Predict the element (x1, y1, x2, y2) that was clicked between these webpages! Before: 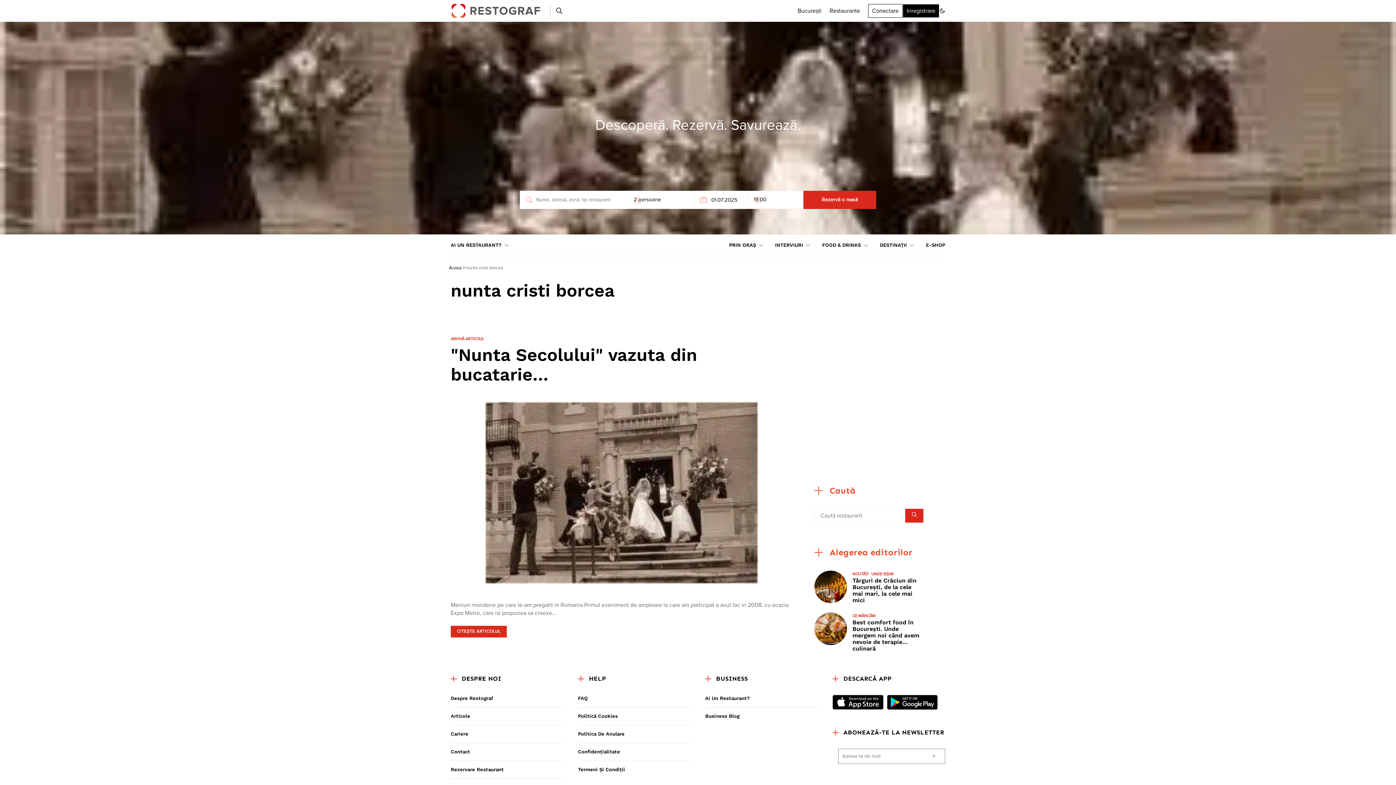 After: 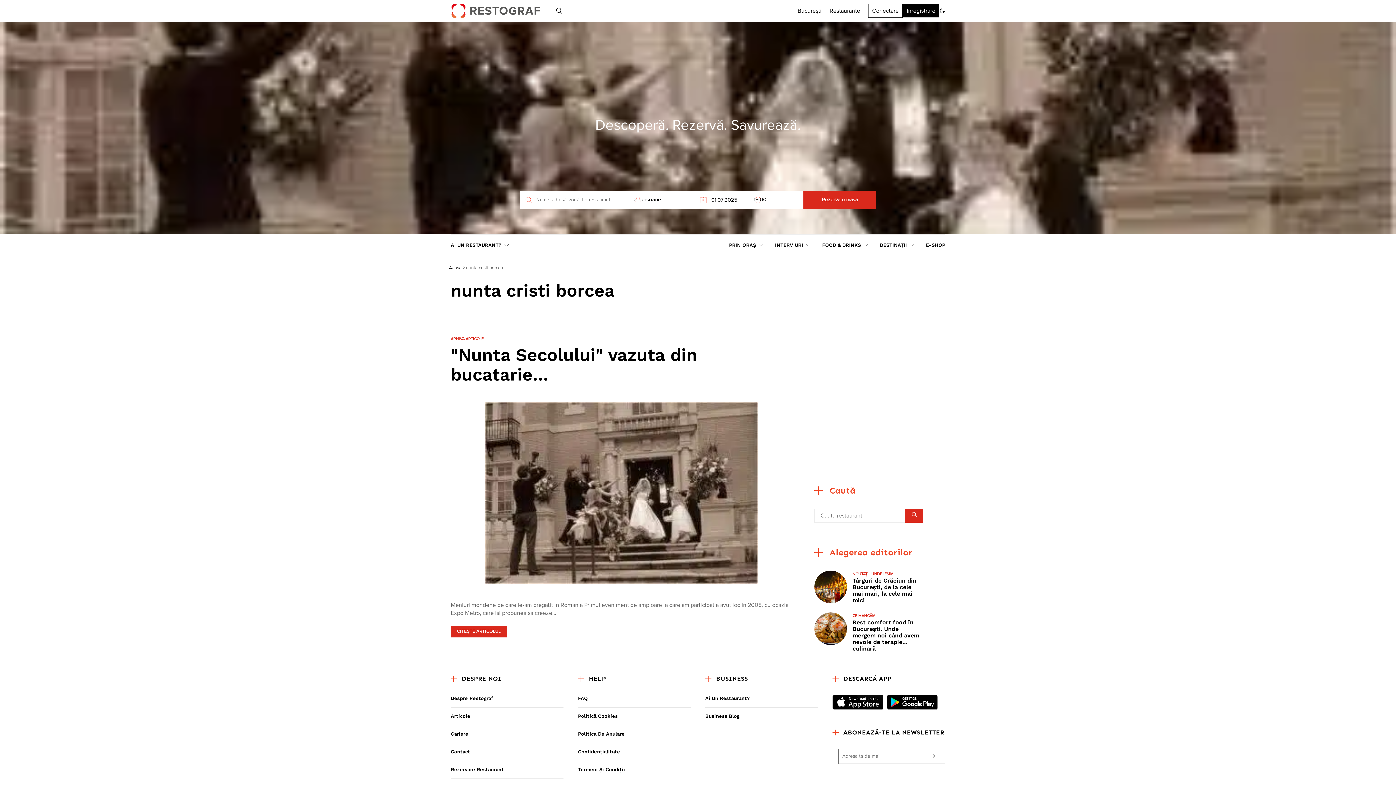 Action: bbox: (923, 749, 945, 764)